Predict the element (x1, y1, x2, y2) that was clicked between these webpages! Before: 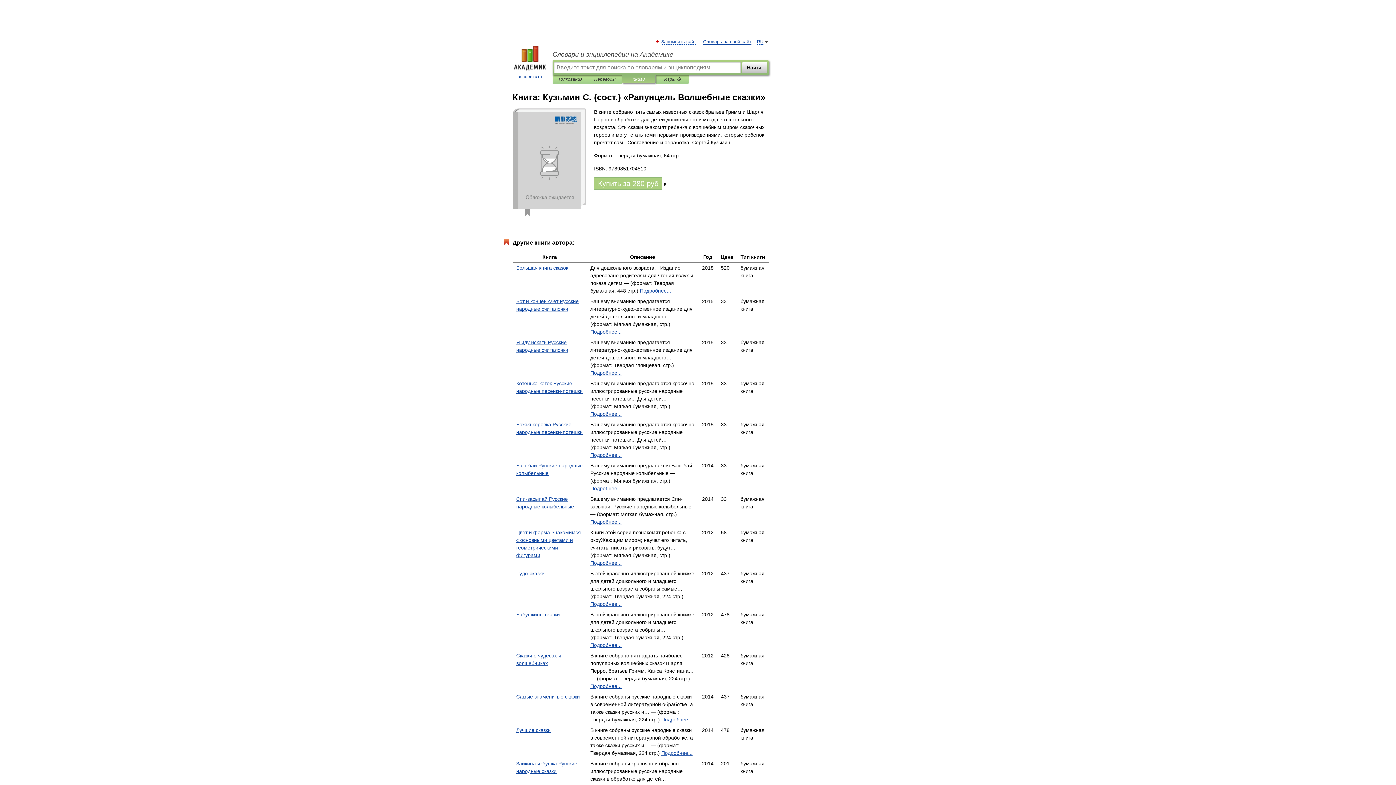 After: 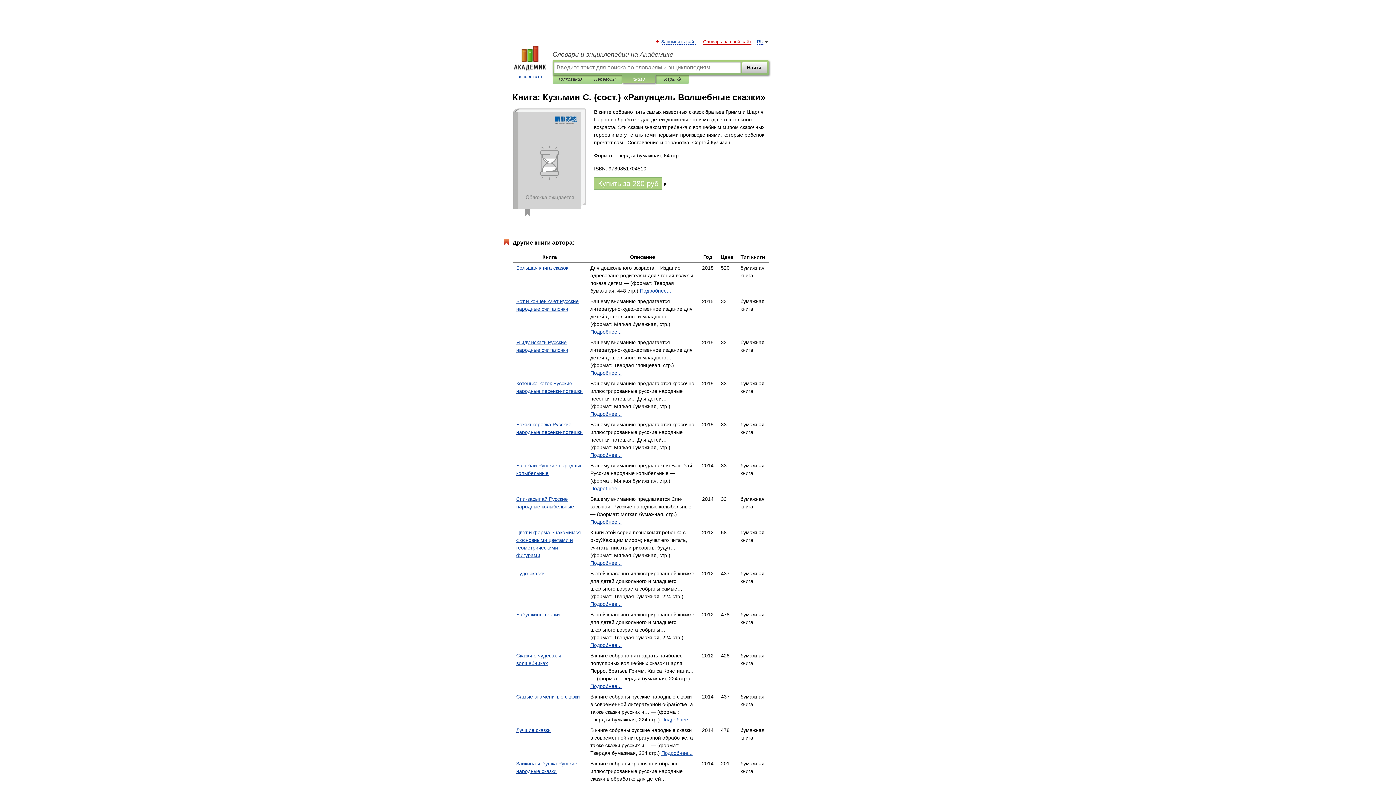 Action: label: Словарь на свой сайт bbox: (703, 39, 751, 44)